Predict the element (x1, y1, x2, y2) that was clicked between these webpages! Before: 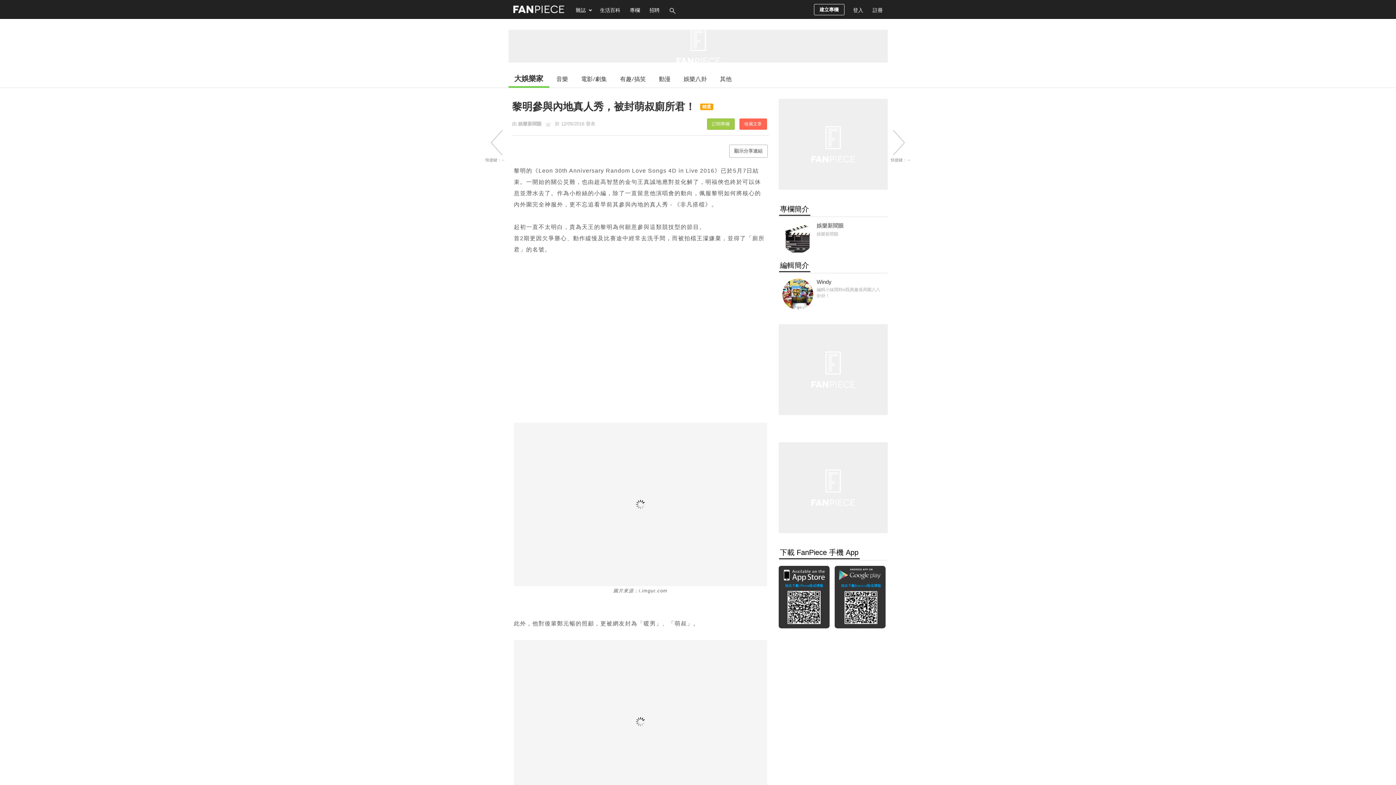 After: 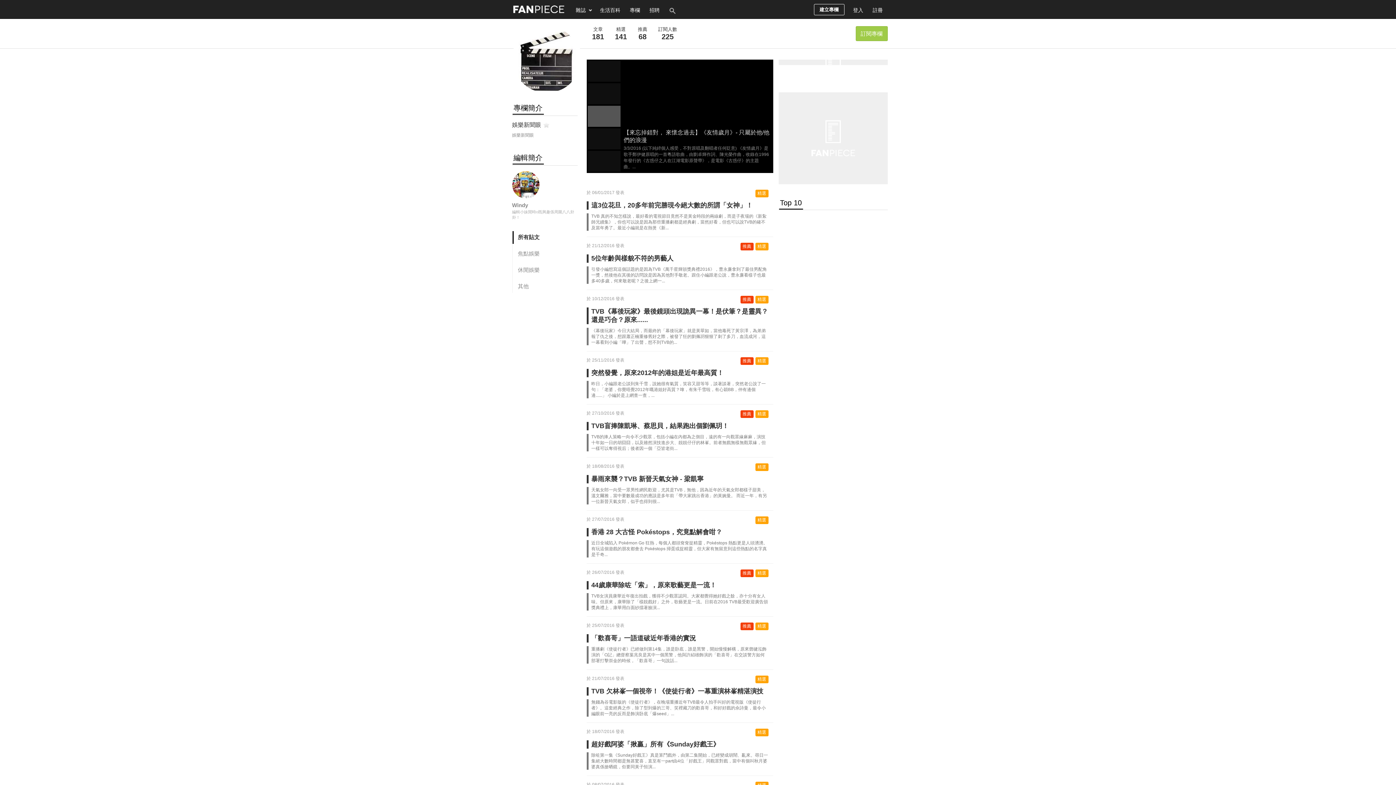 Action: label: 娛樂新聞眼 bbox: (518, 121, 542, 126)